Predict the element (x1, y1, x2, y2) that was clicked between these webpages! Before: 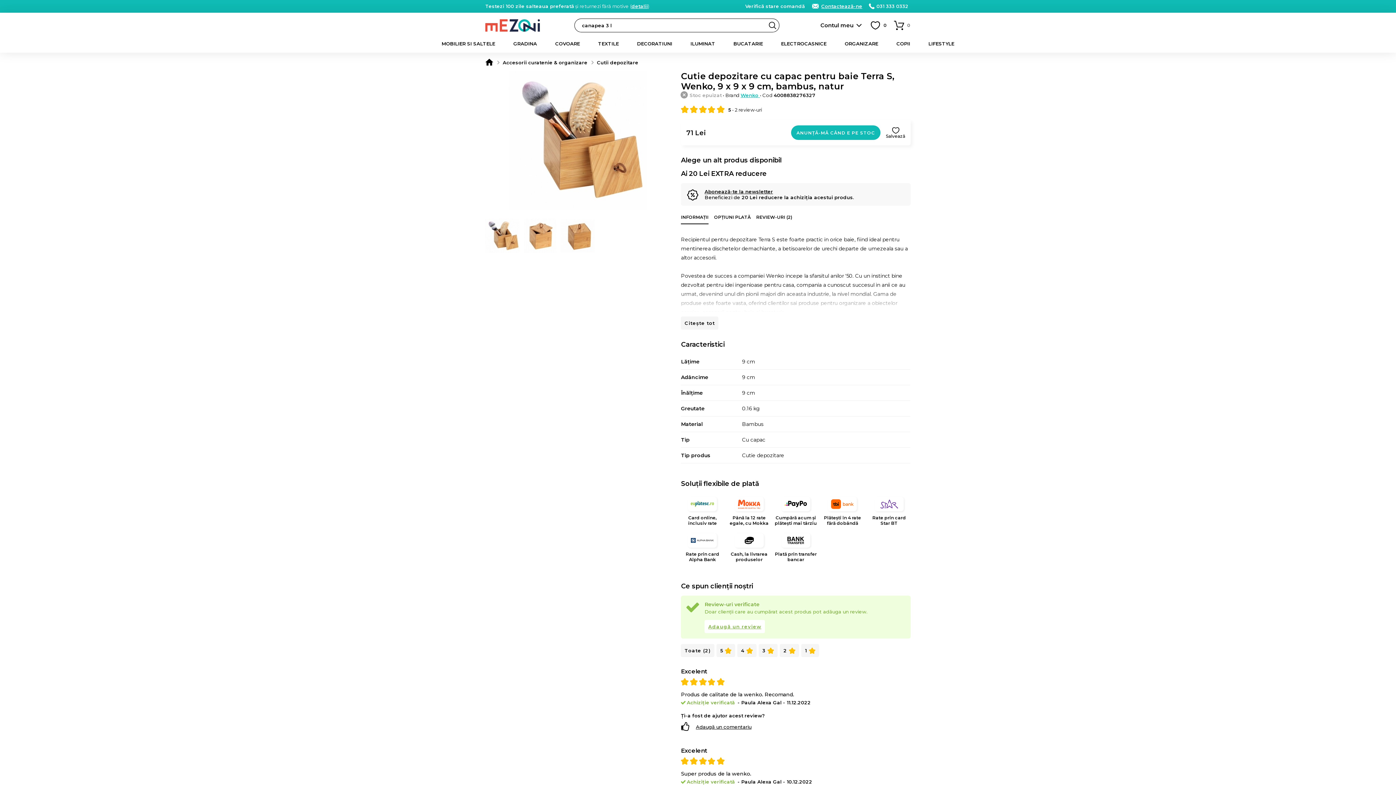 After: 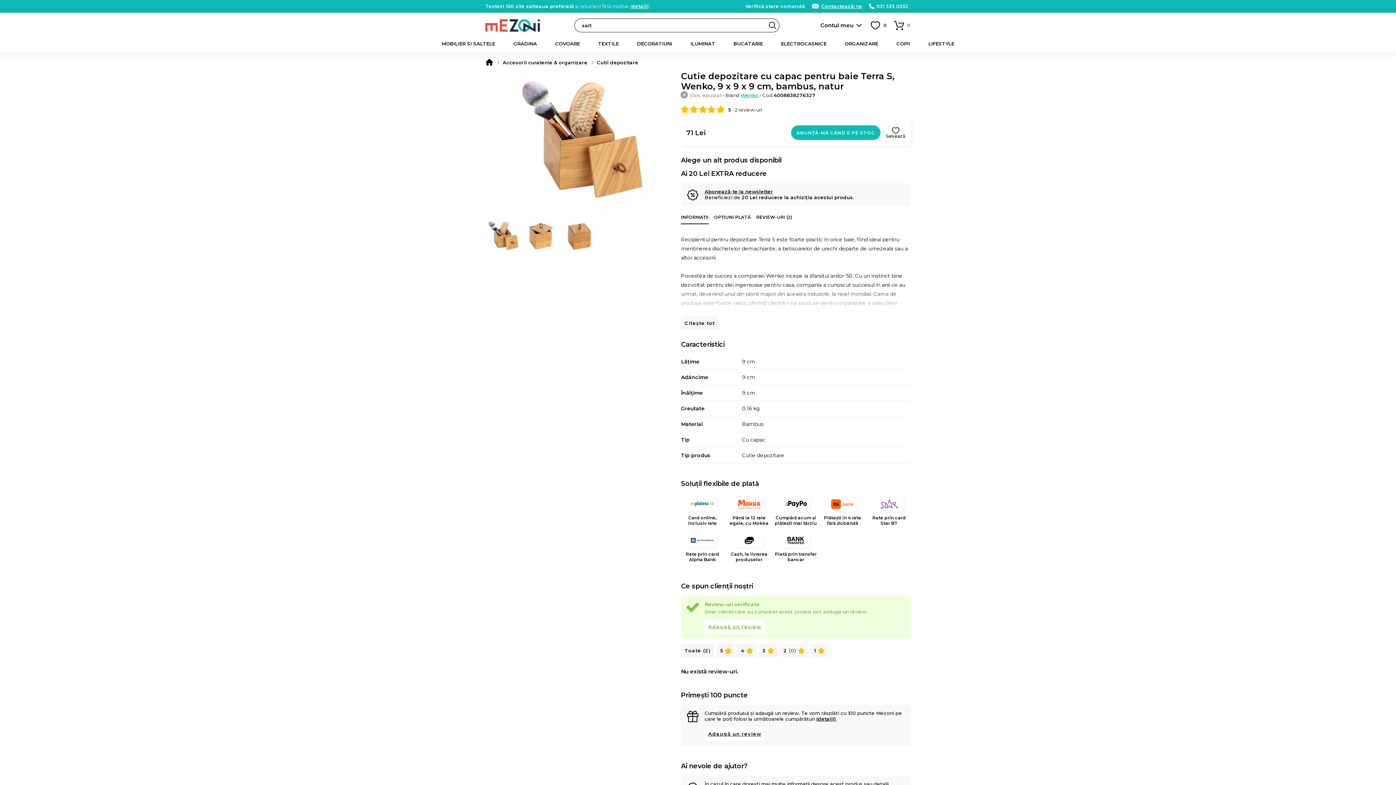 Action: label: 2  bbox: (780, 644, 799, 657)